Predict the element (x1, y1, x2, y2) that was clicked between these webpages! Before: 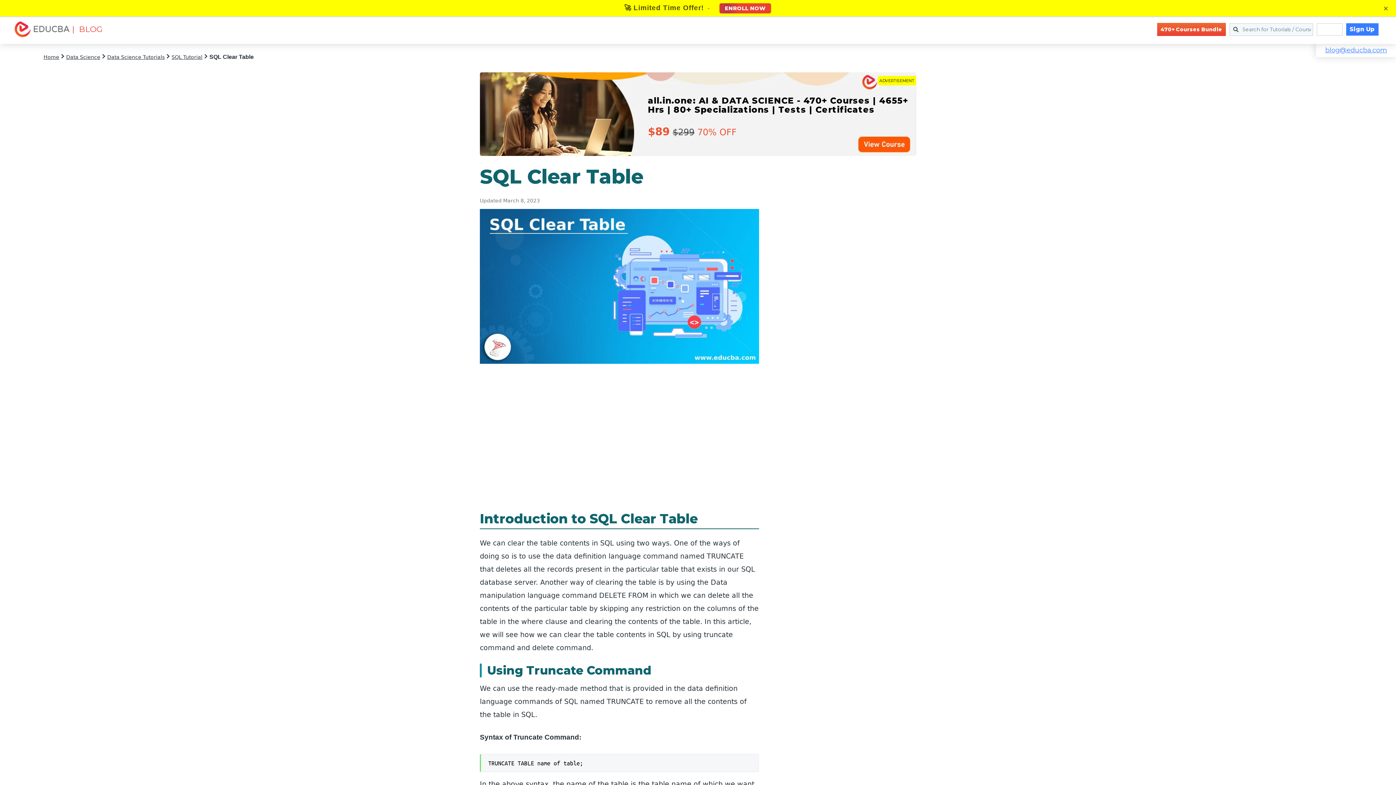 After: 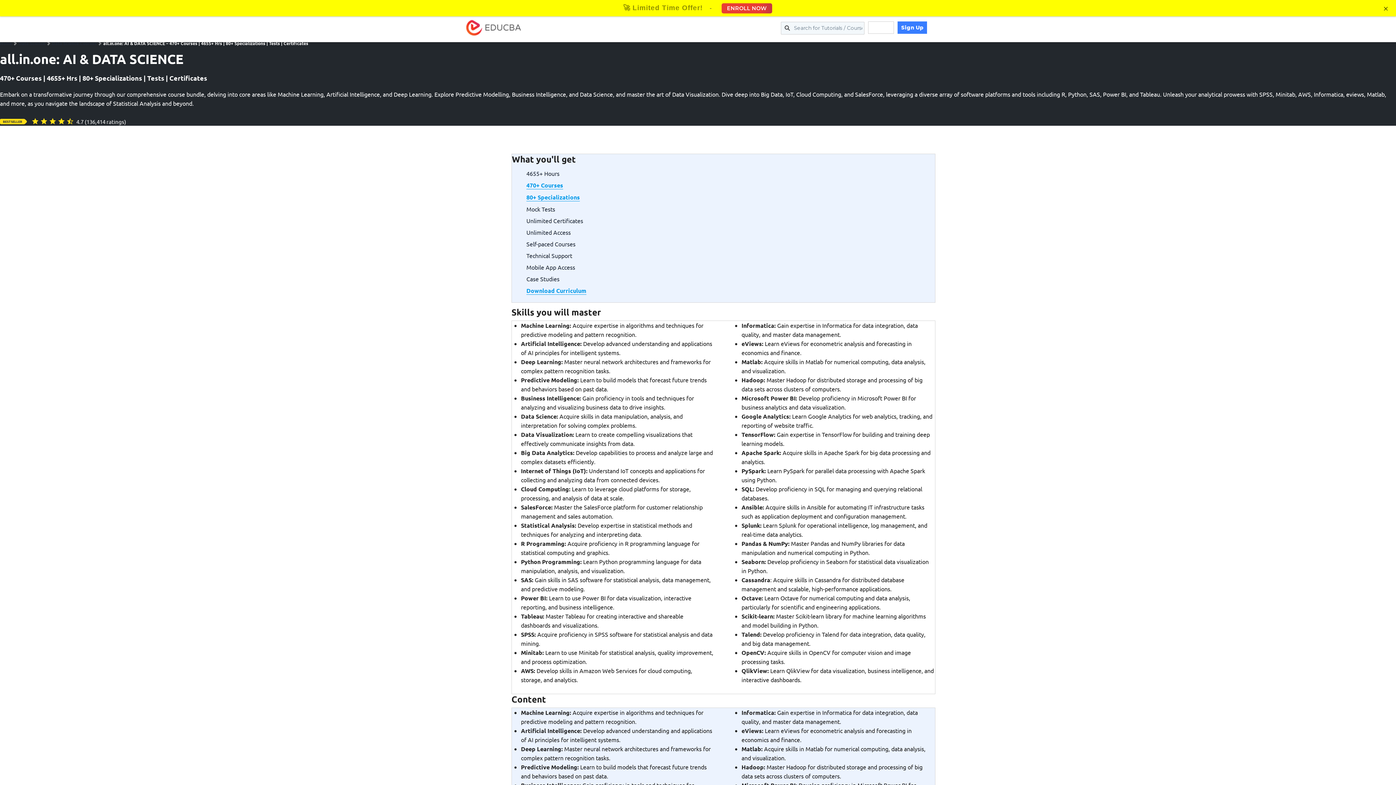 Action: bbox: (1157, 22, 1226, 35) label: 470+ Courses Bundle